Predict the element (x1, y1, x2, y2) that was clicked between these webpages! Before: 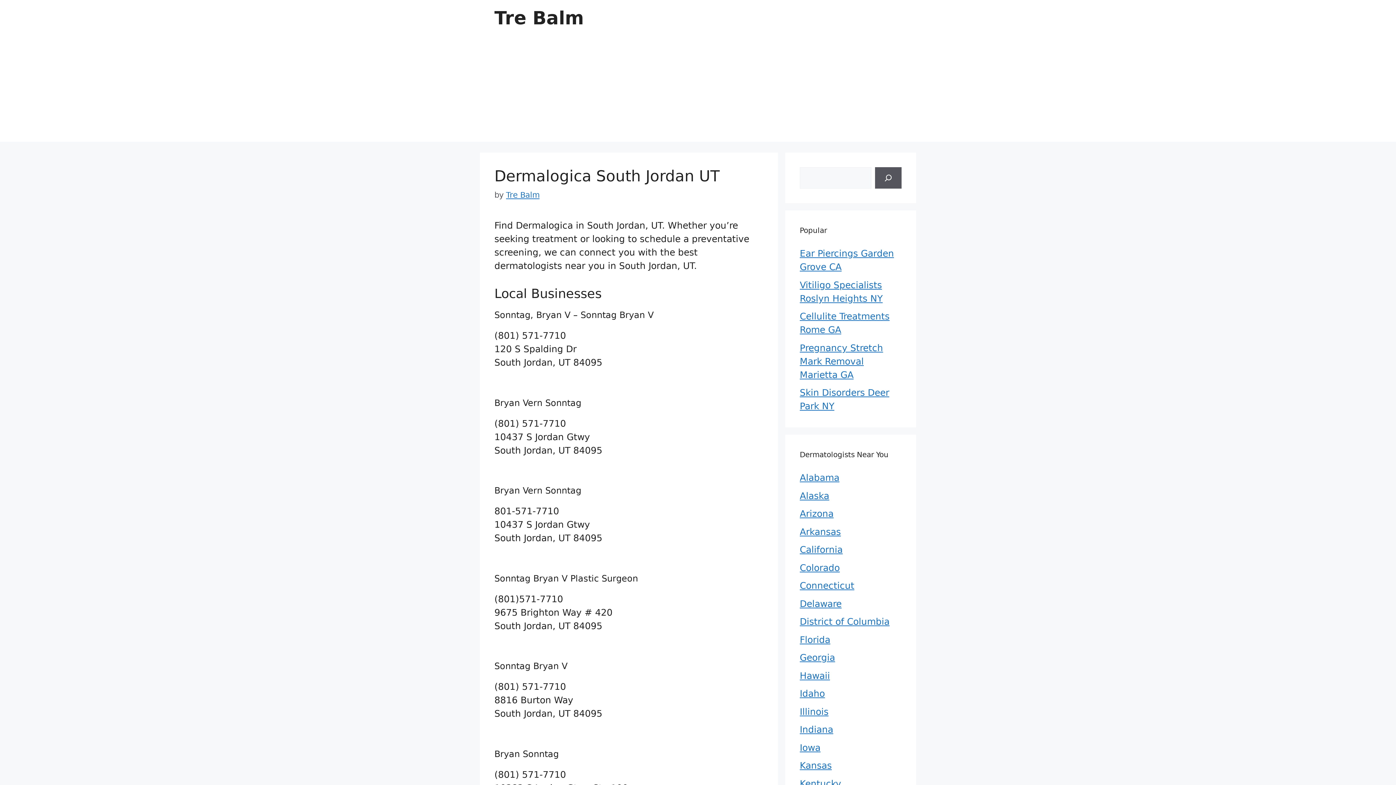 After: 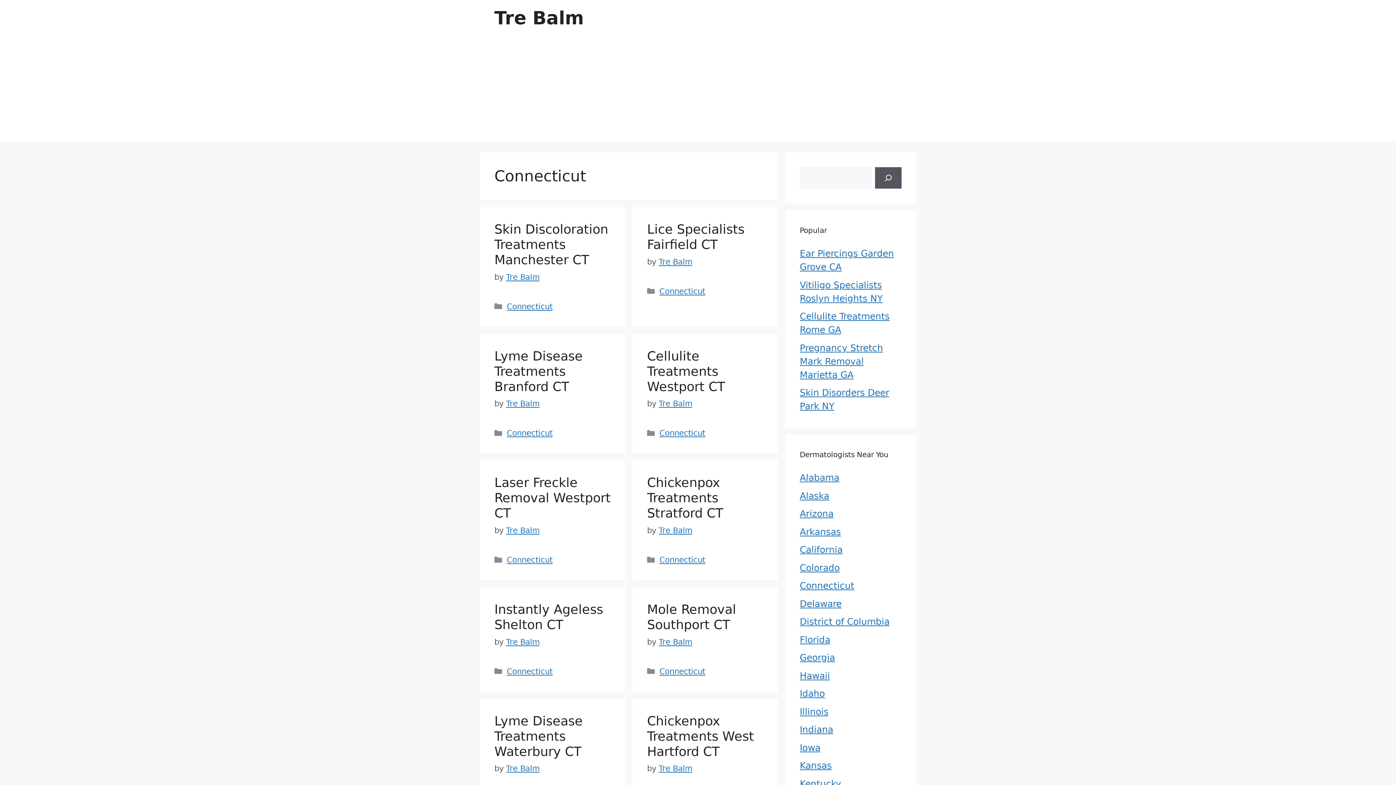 Action: label: Connecticut bbox: (800, 580, 854, 591)